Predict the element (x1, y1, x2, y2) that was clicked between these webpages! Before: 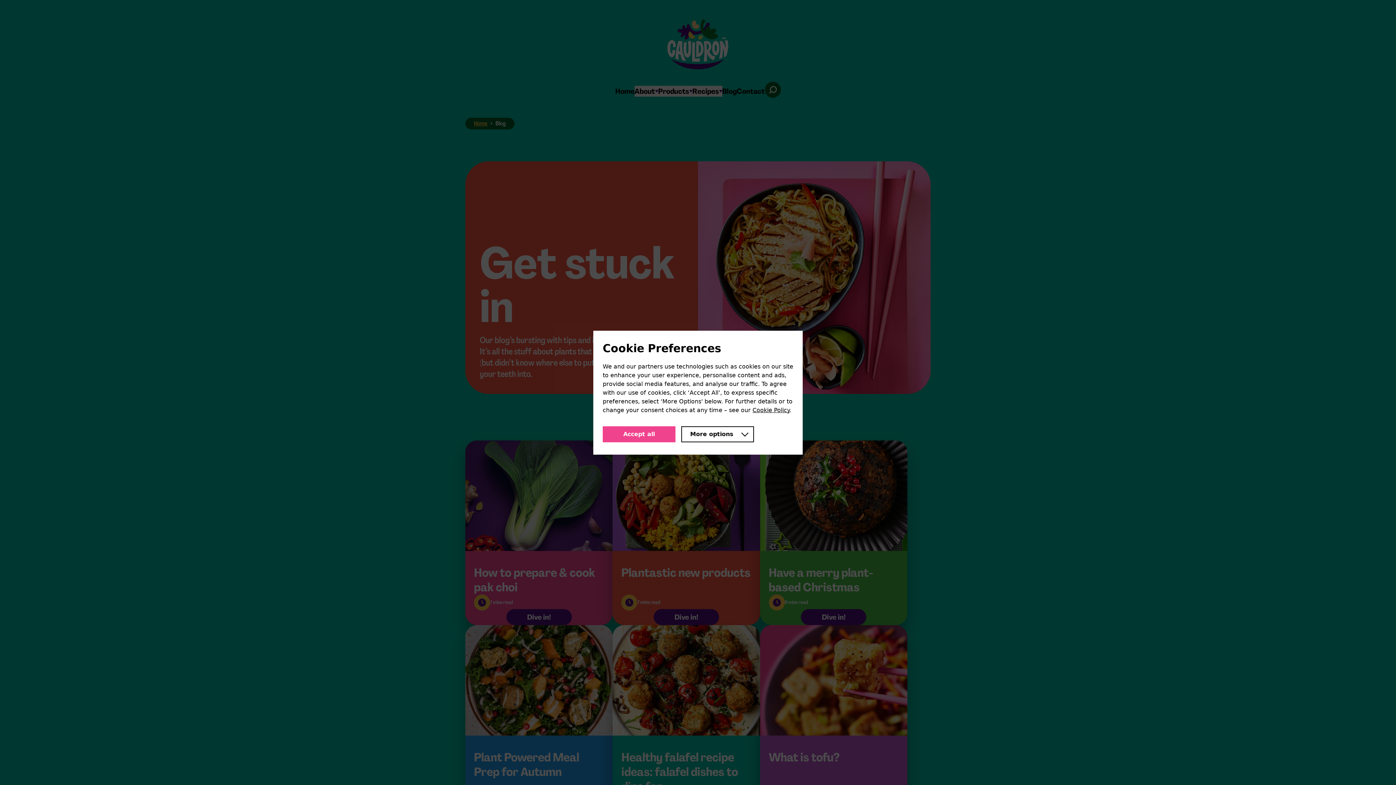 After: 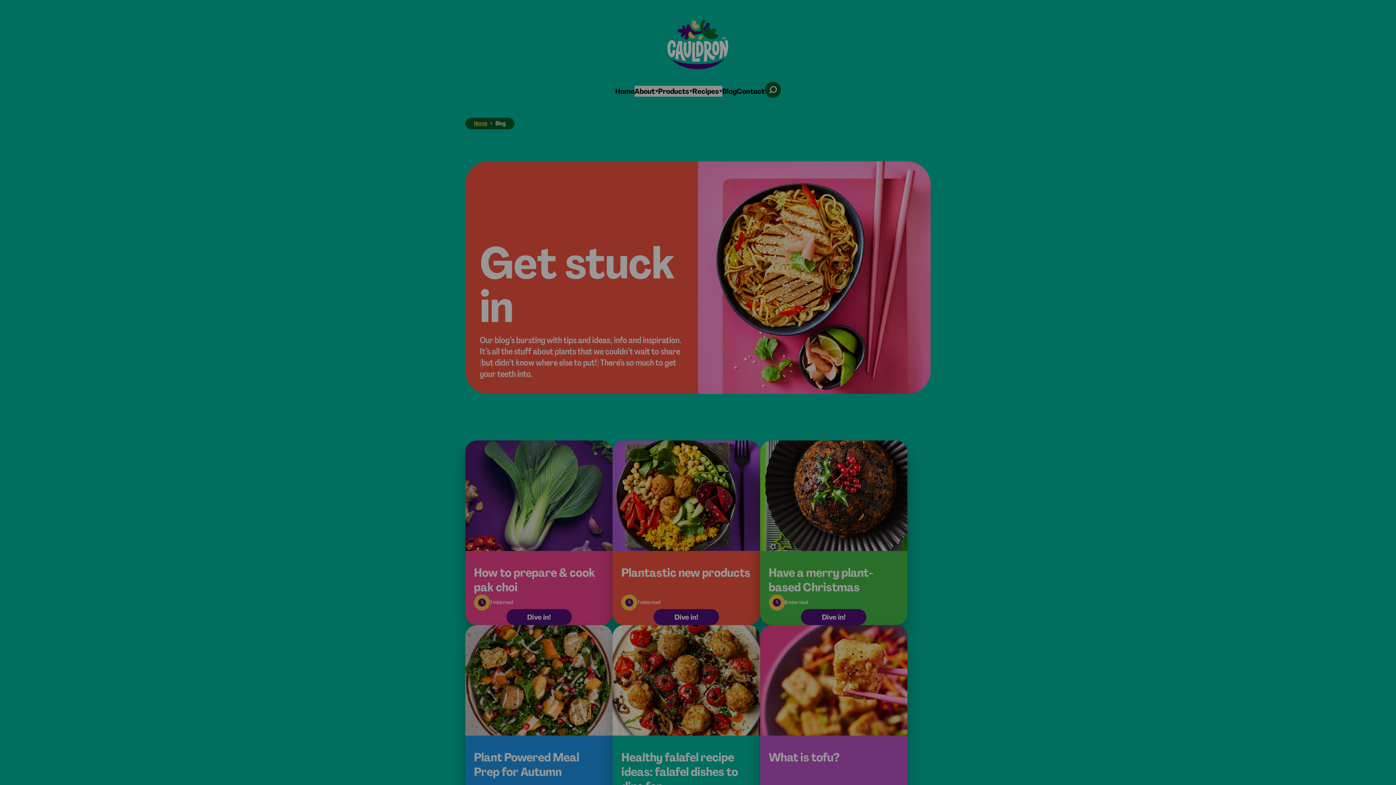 Action: label: Accept all bbox: (602, 426, 675, 442)